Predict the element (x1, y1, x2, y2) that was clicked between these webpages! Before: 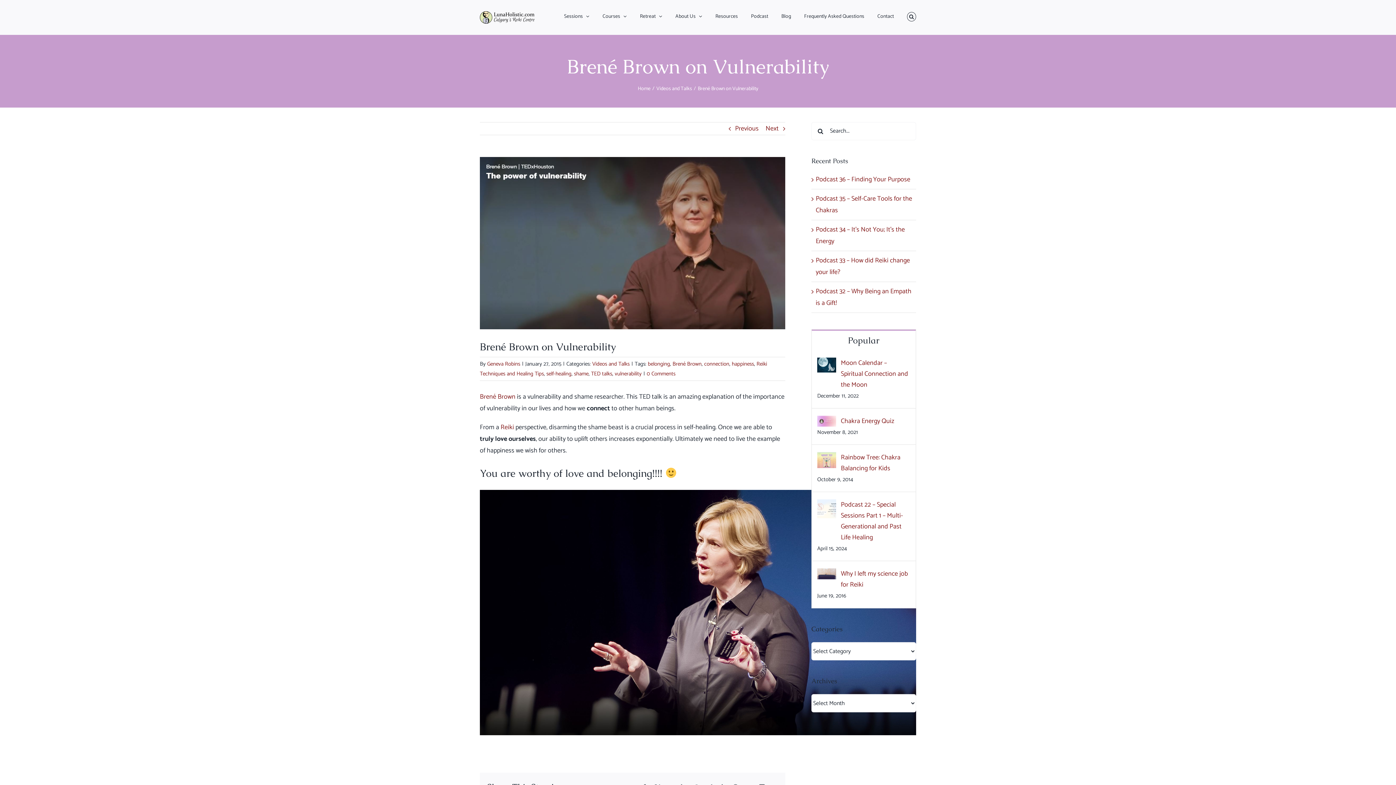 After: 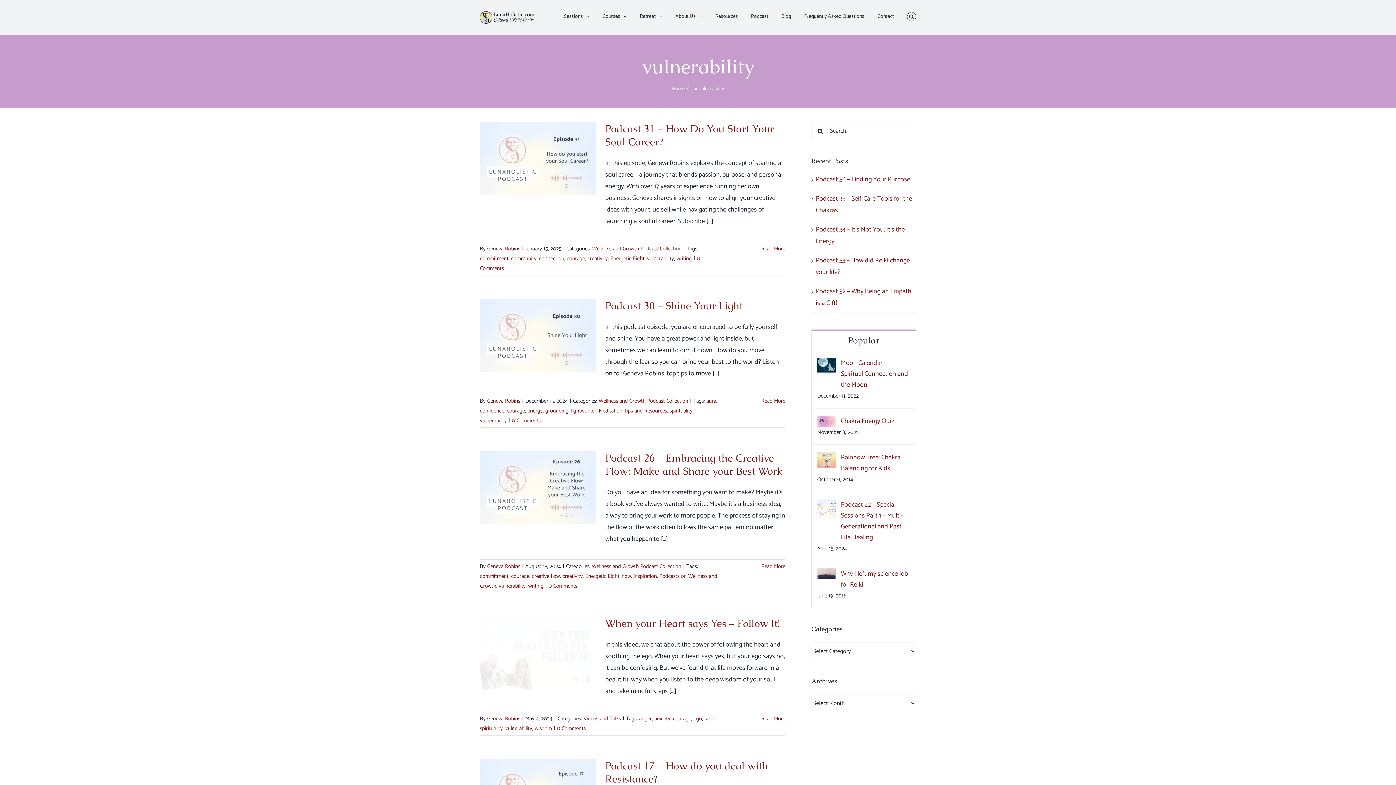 Action: bbox: (614, 369, 641, 378) label: vulnerability